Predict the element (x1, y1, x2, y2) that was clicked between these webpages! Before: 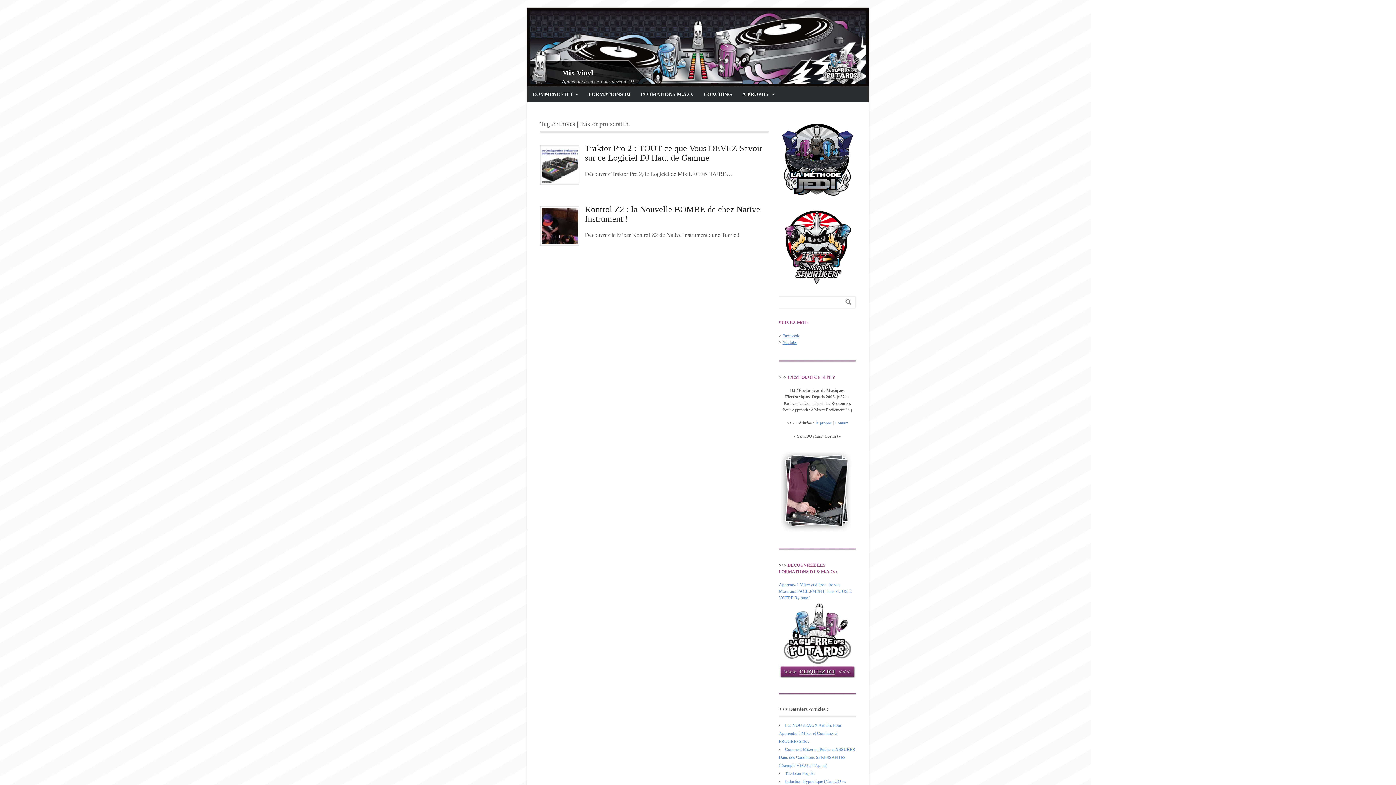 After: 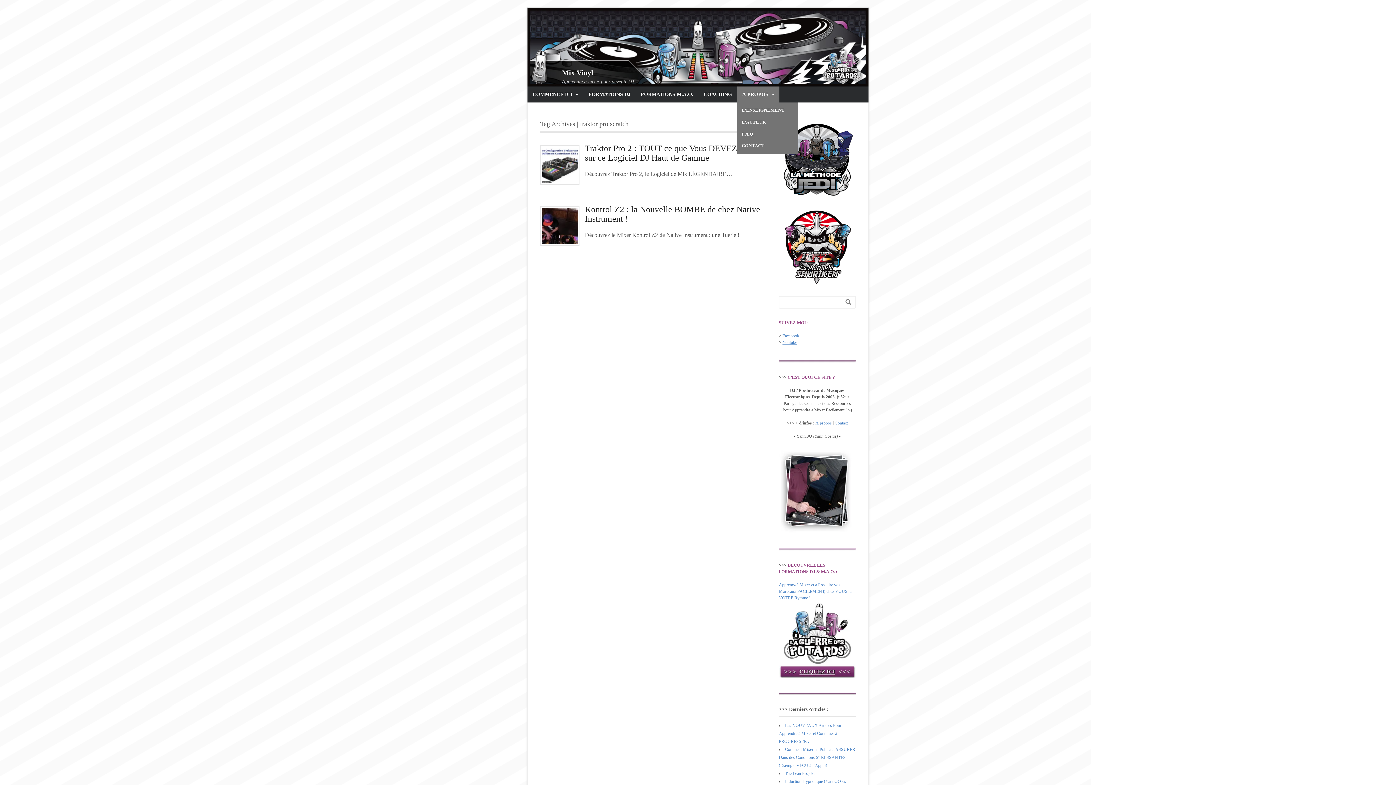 Action: label: À PROPOS bbox: (737, 86, 779, 102)